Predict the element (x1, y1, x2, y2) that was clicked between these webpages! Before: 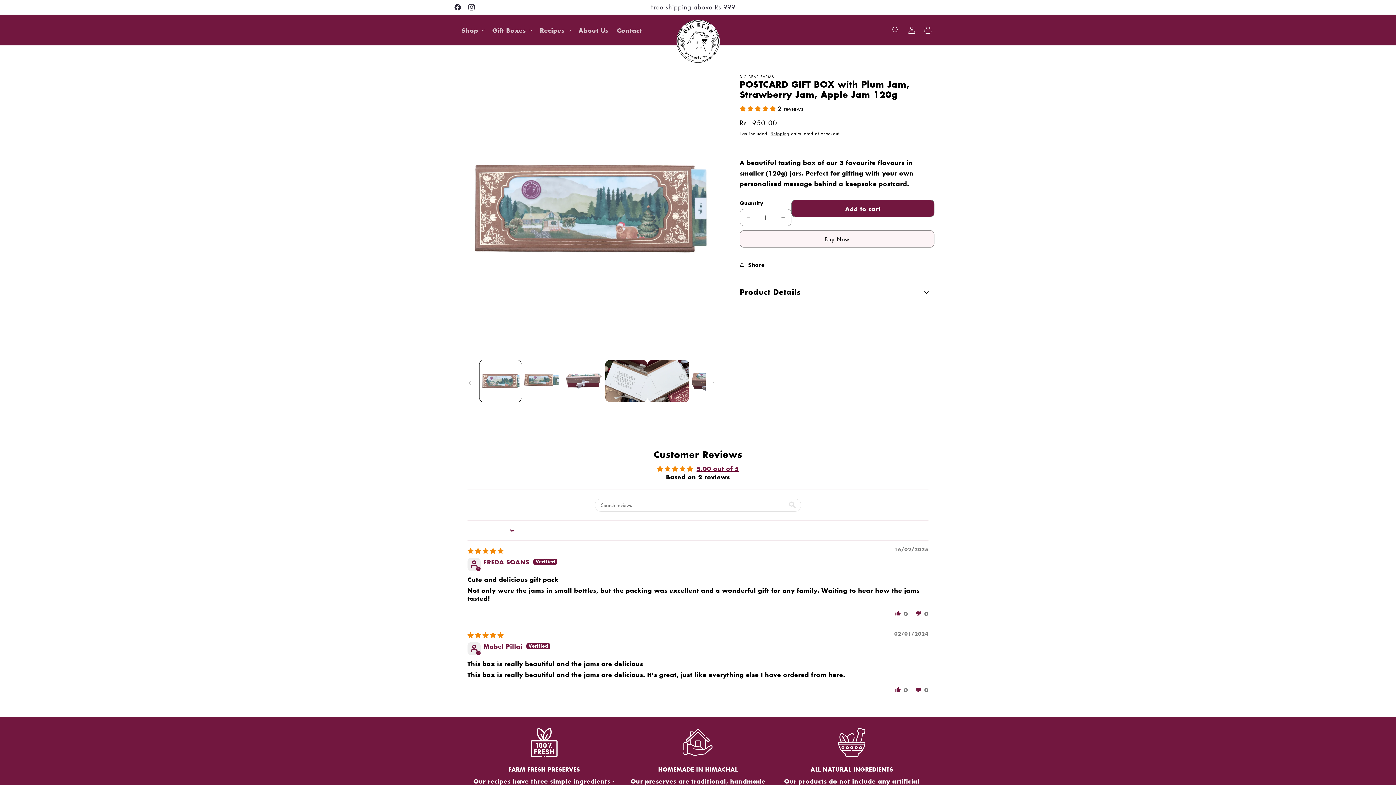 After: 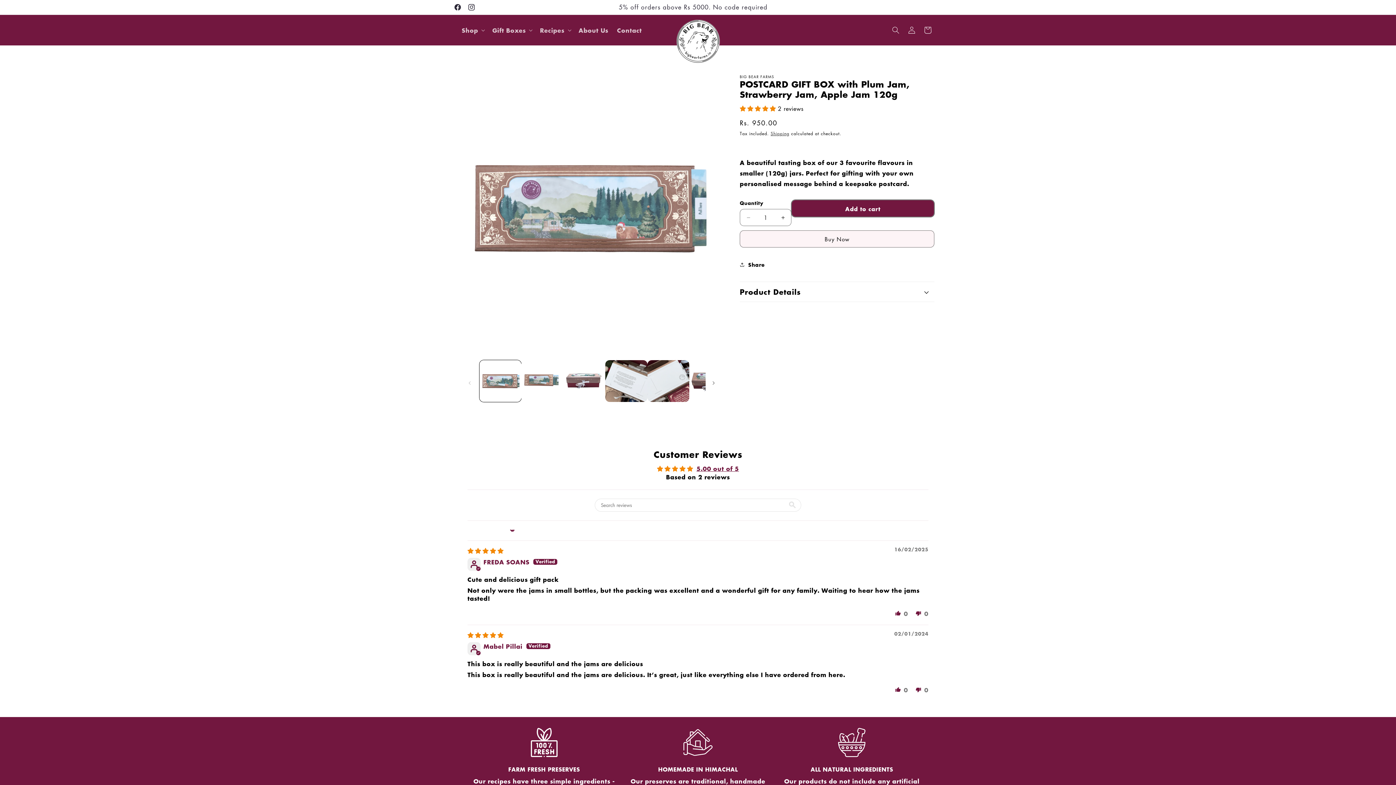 Action: label: Add to cart bbox: (791, 200, 934, 217)